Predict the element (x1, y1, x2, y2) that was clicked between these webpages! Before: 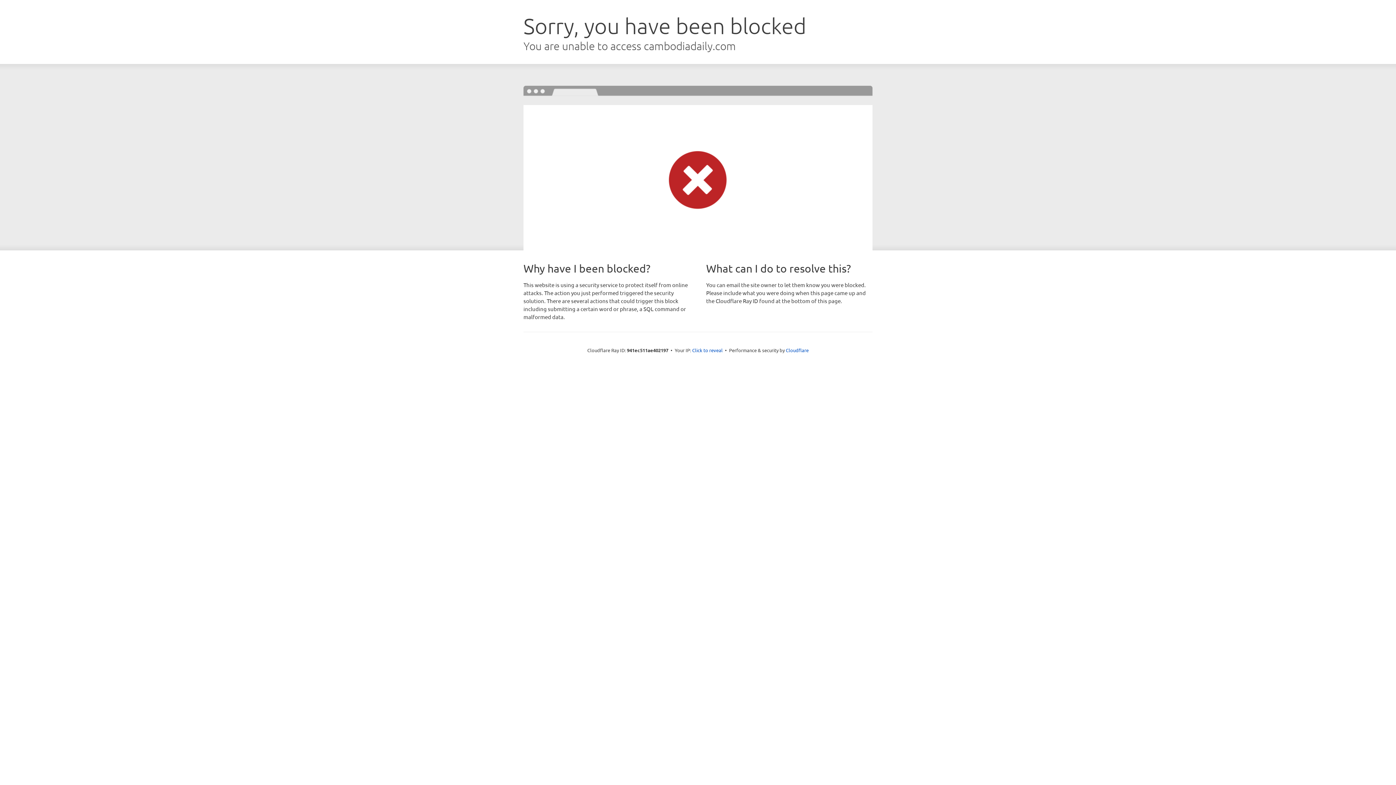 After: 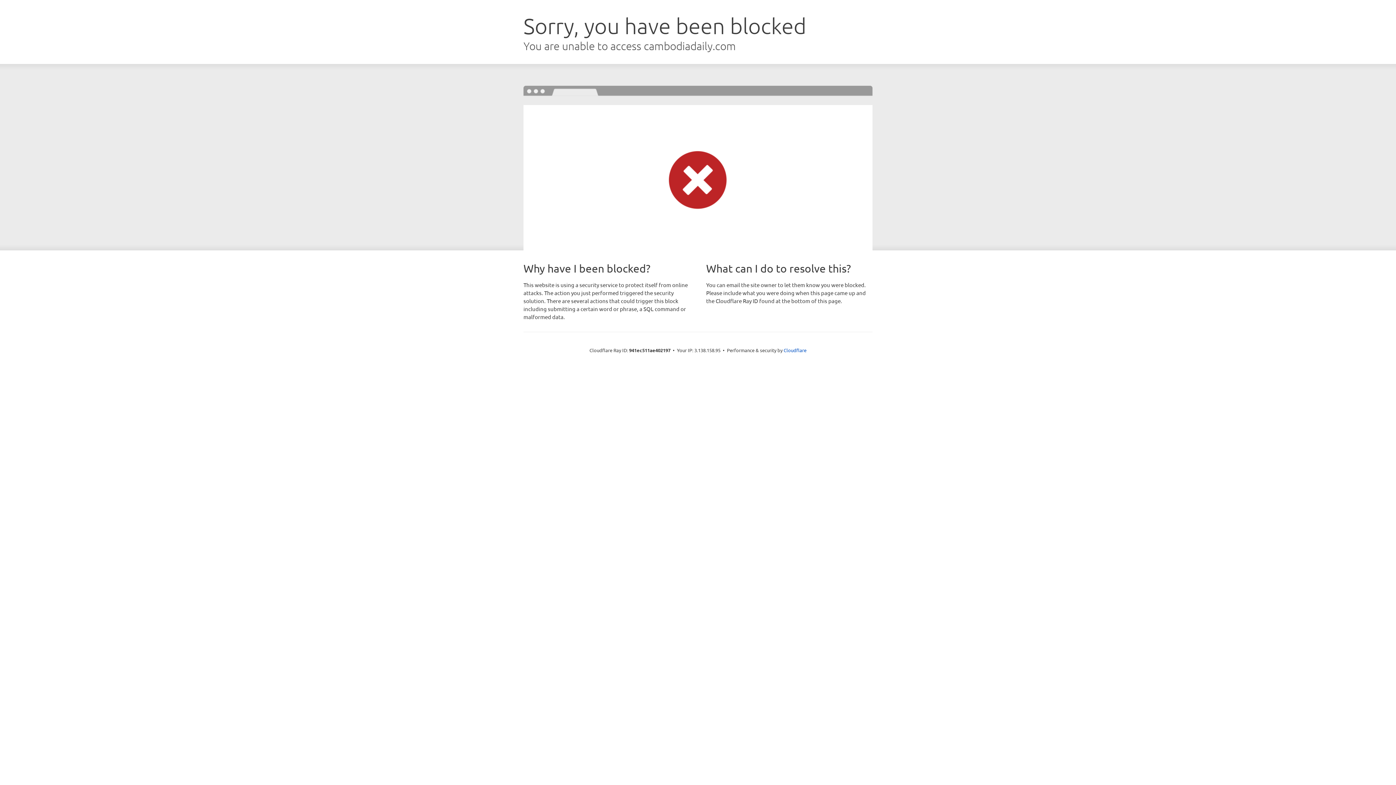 Action: bbox: (692, 346, 722, 353) label: Click to reveal